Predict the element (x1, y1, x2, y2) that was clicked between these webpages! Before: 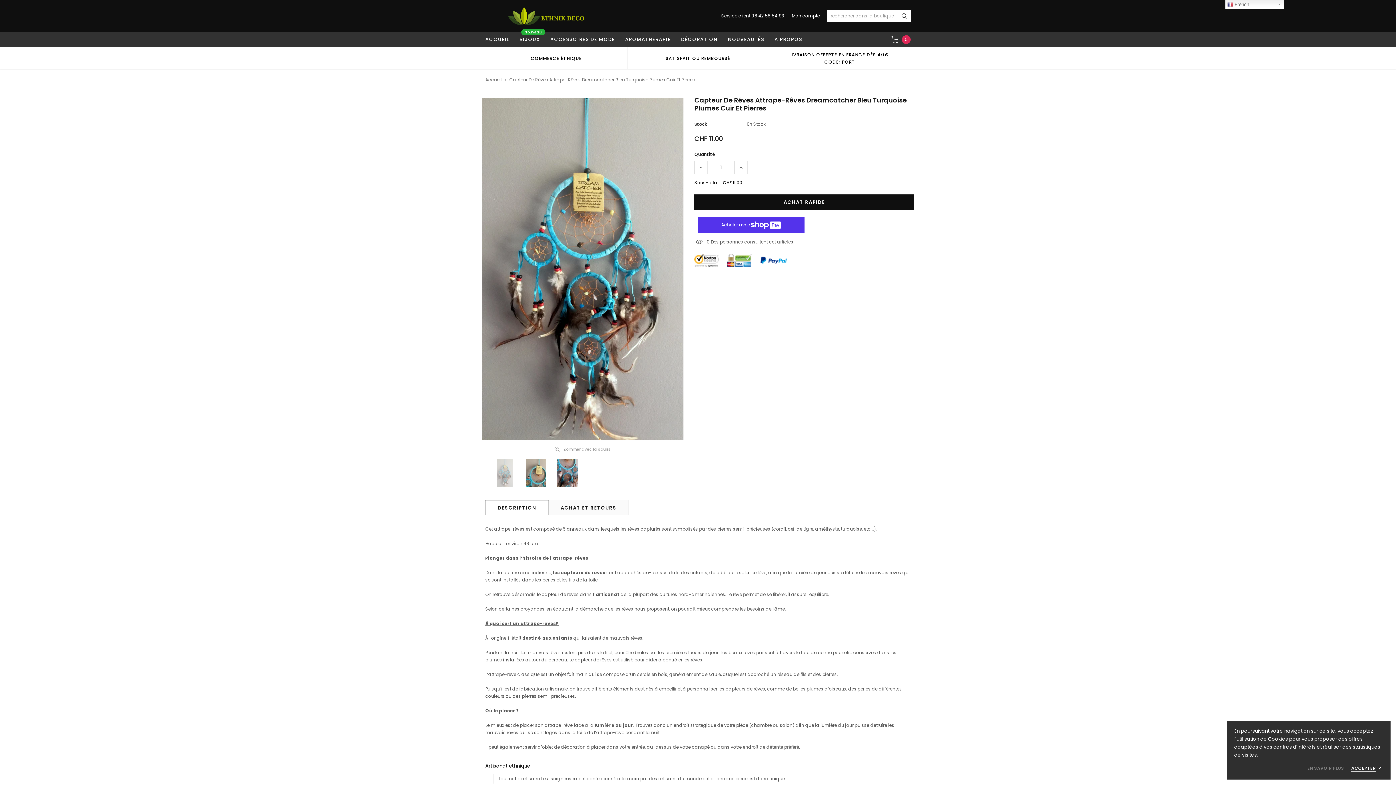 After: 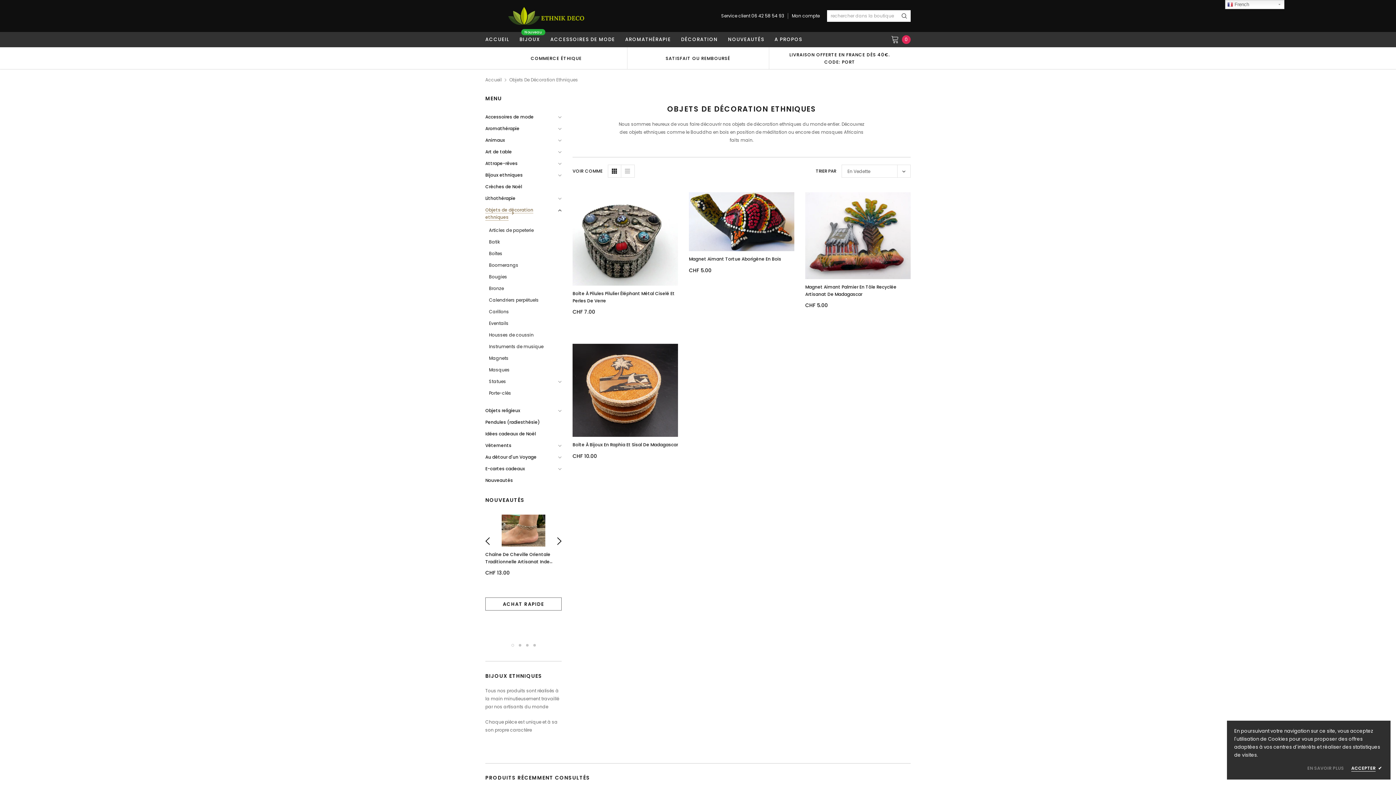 Action: bbox: (676, 31, 723, 47) label: DÉCORATION